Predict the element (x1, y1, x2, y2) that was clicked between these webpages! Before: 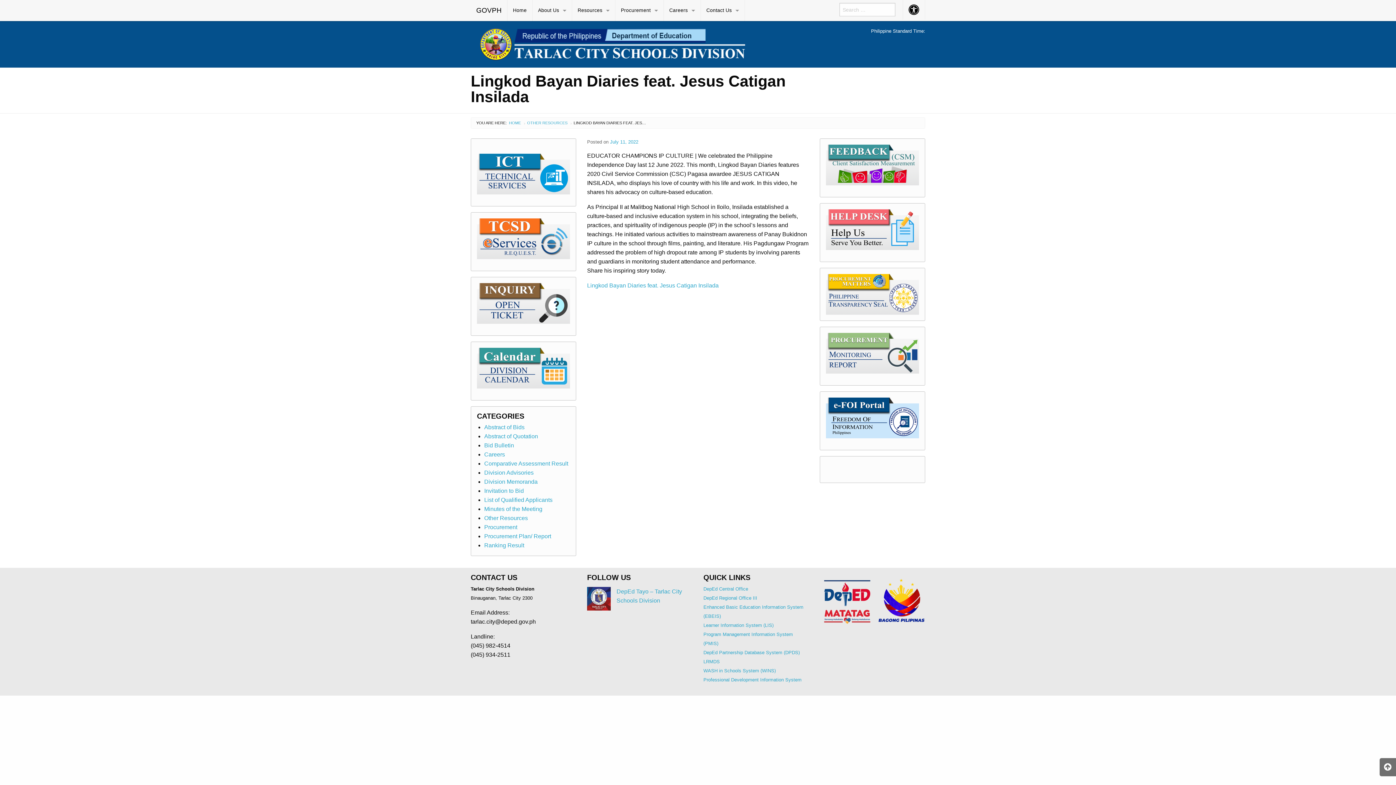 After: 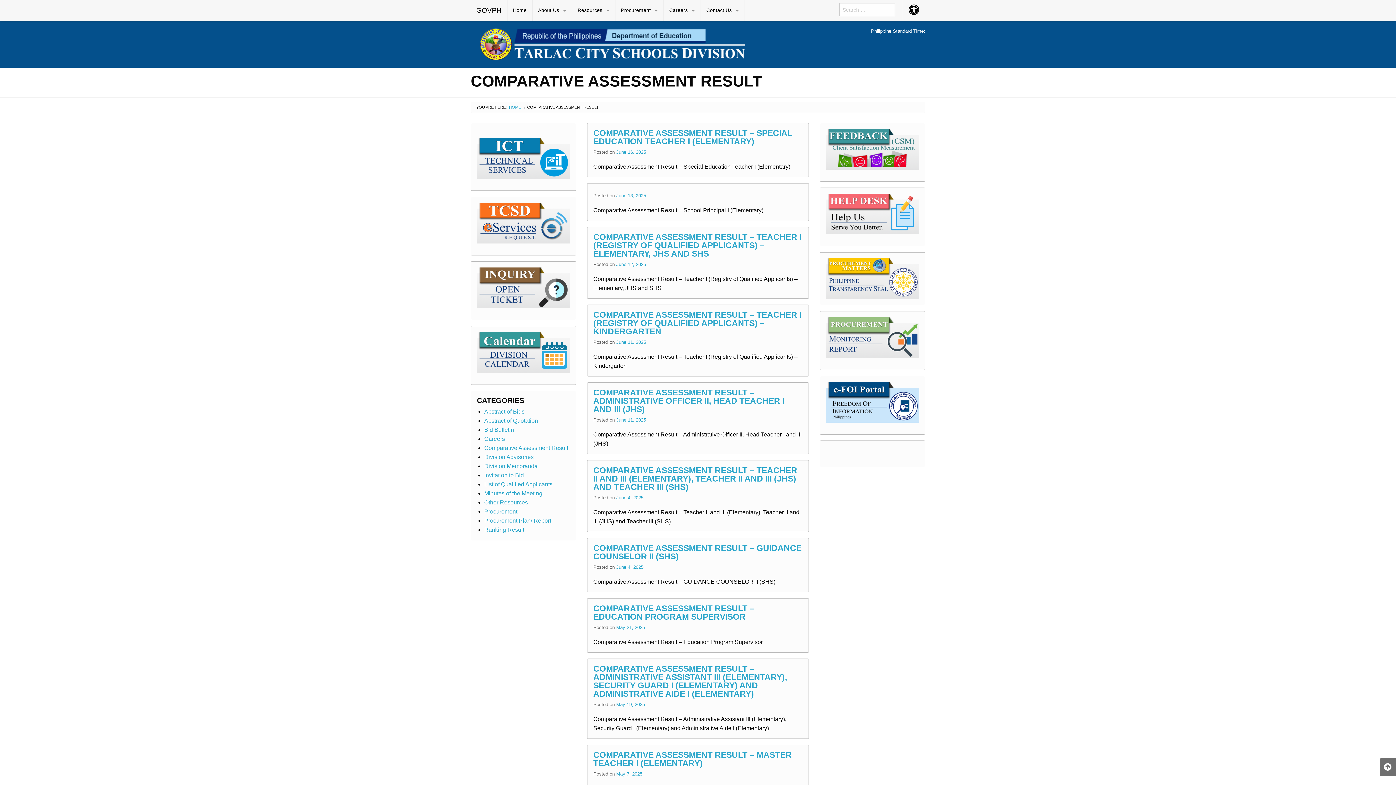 Action: bbox: (484, 460, 568, 467) label: Comparative Assessment Result